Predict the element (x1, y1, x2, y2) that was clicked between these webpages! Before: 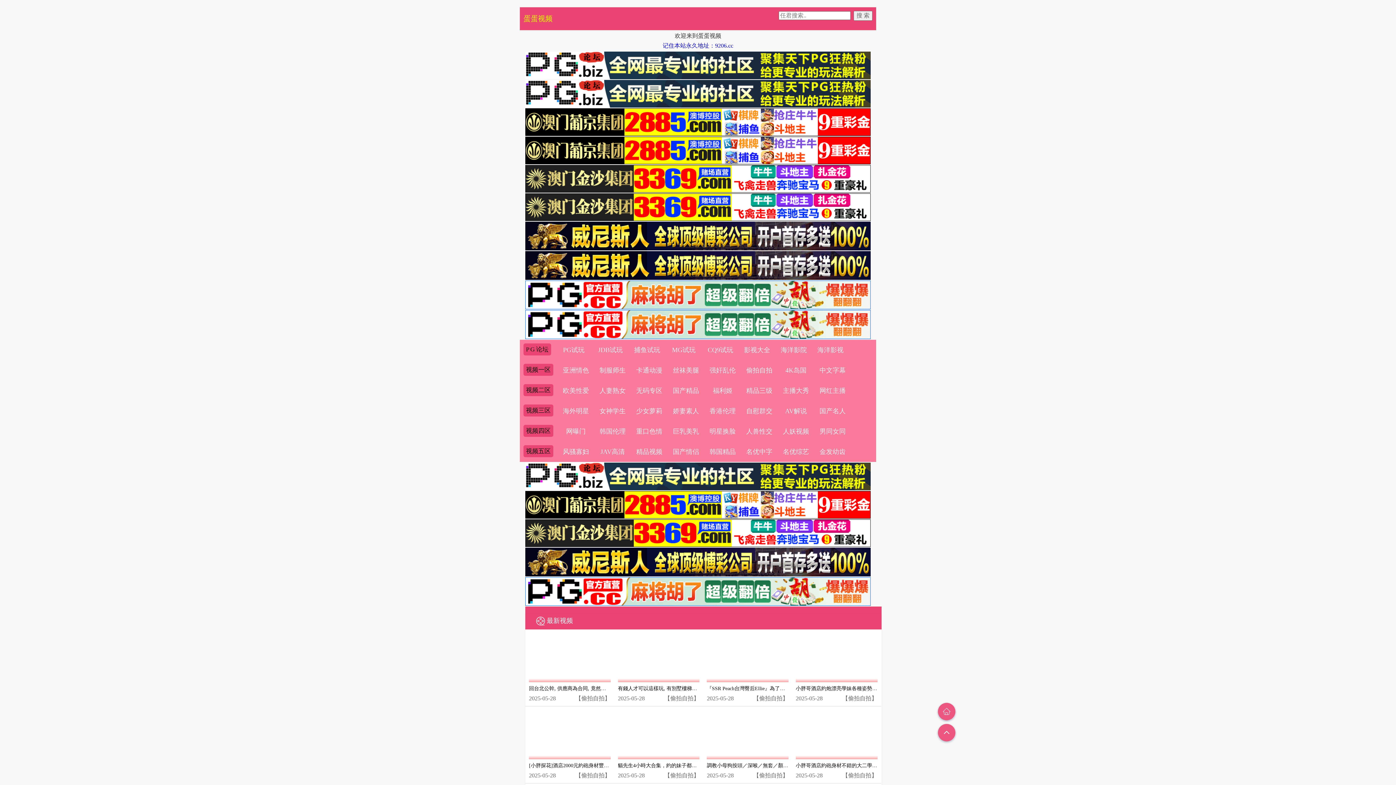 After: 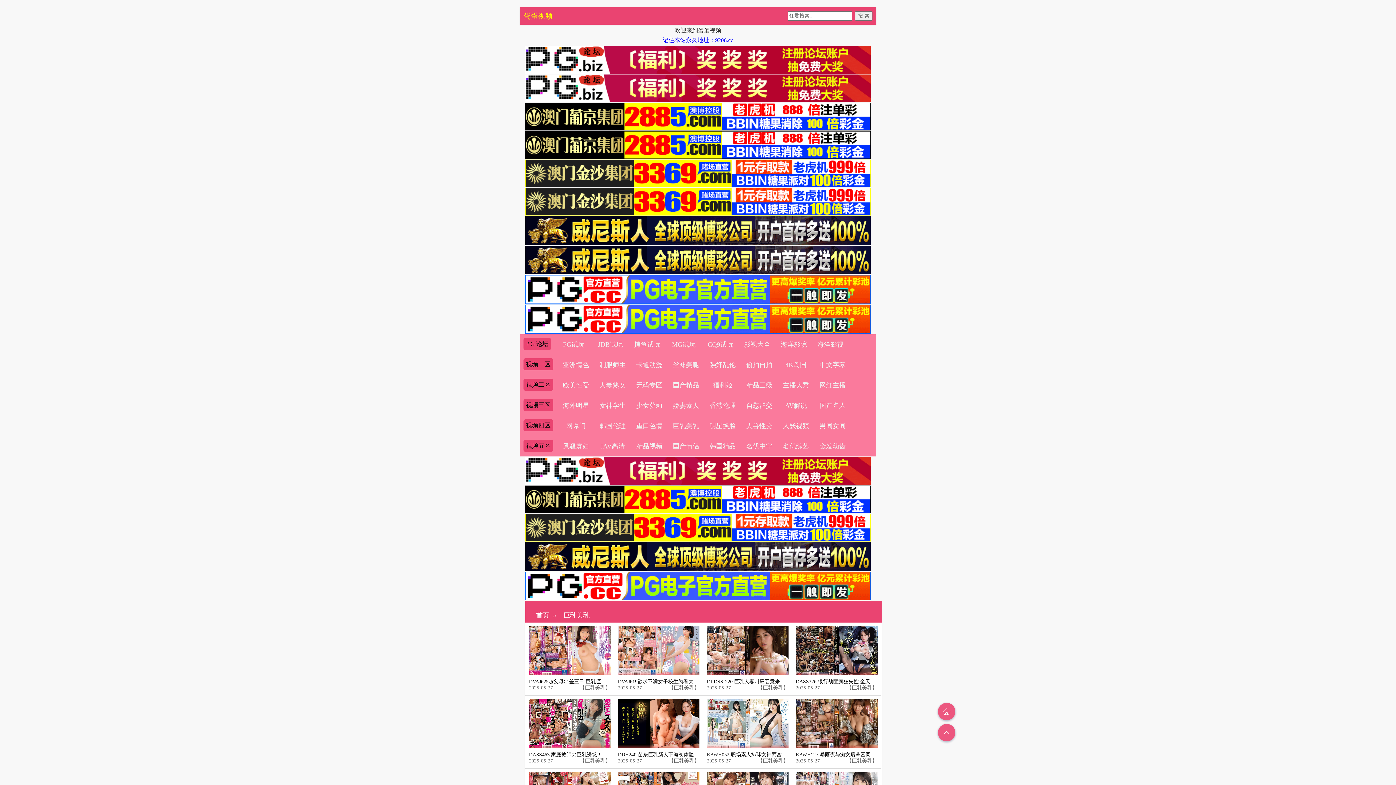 Action: bbox: (673, 427, 699, 435) label: 巨乳美乳